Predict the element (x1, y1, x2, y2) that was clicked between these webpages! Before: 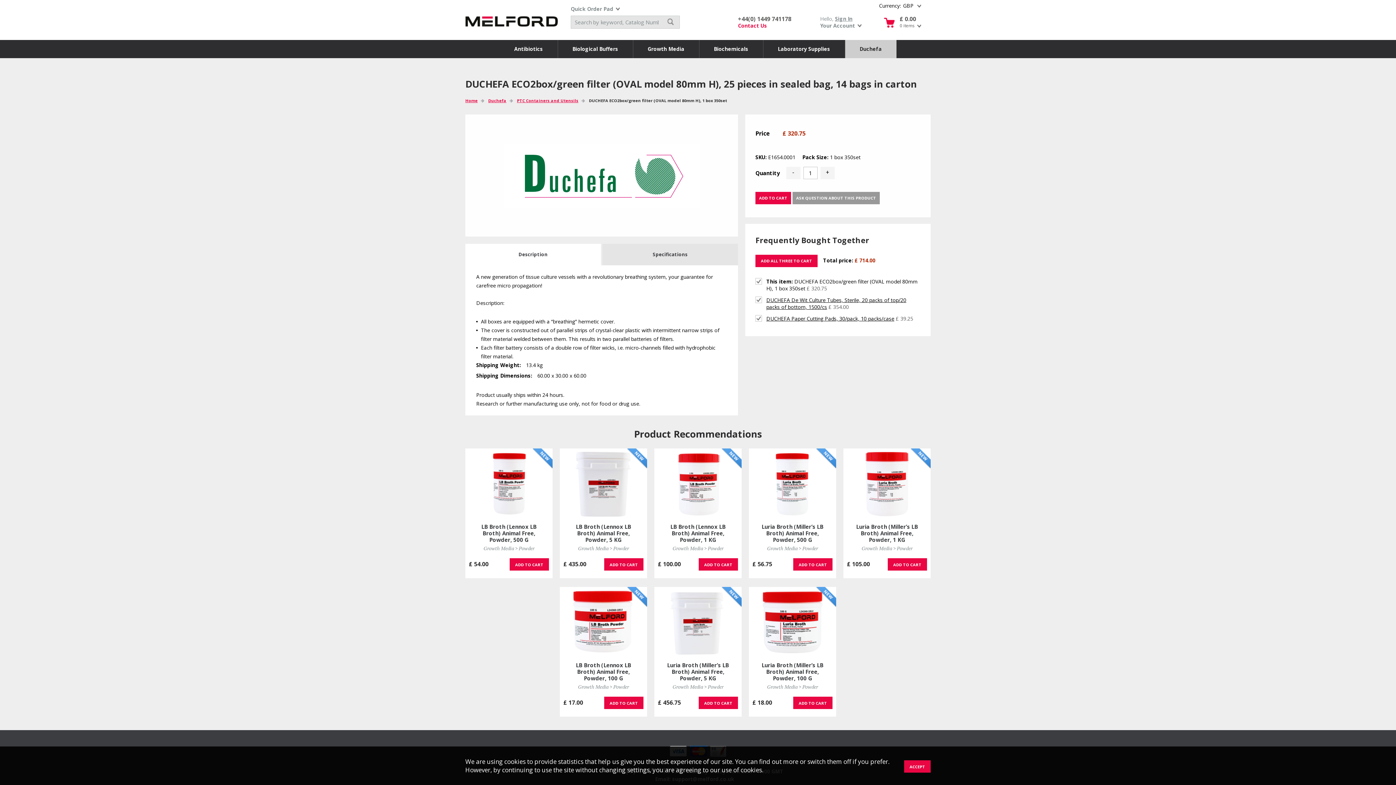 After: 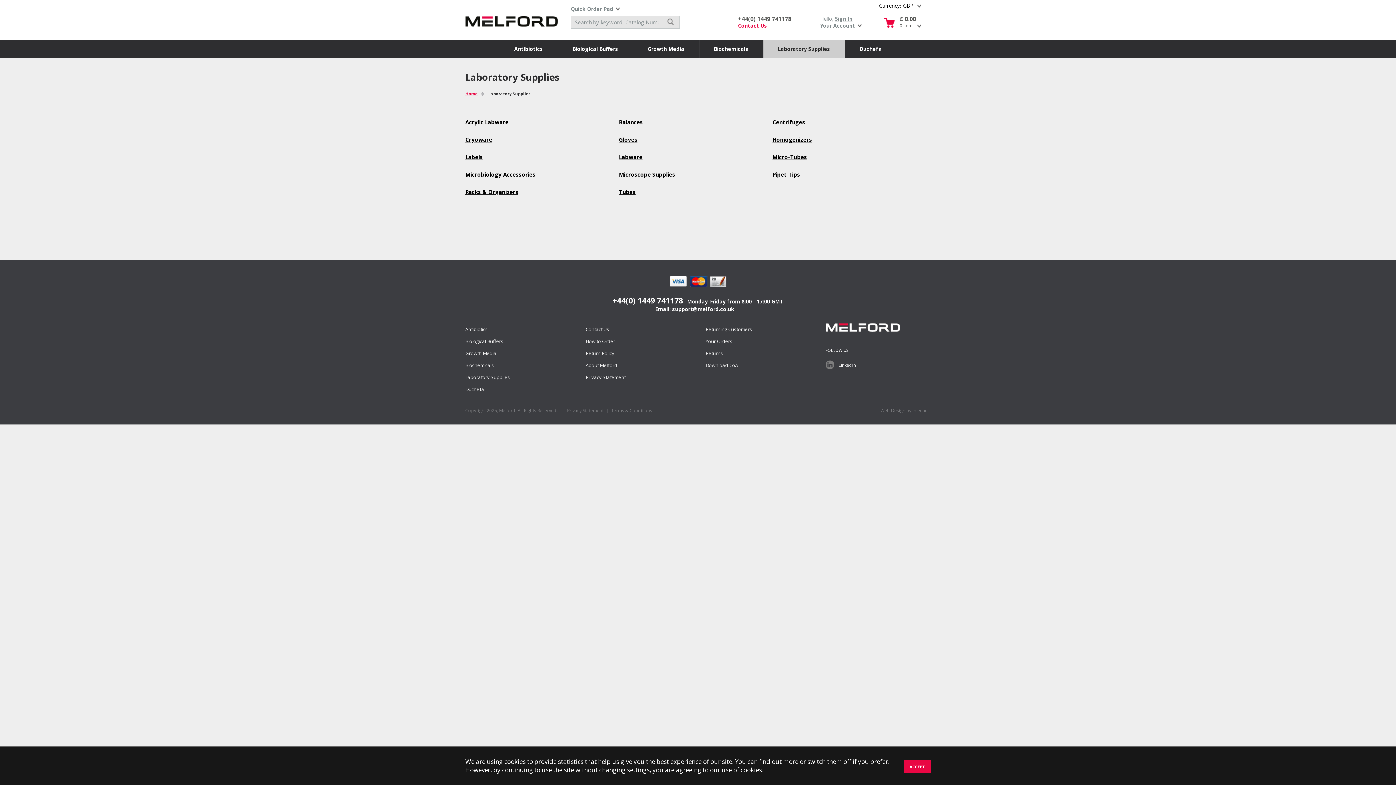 Action: label: Laboratory Supplies bbox: (763, 40, 844, 58)